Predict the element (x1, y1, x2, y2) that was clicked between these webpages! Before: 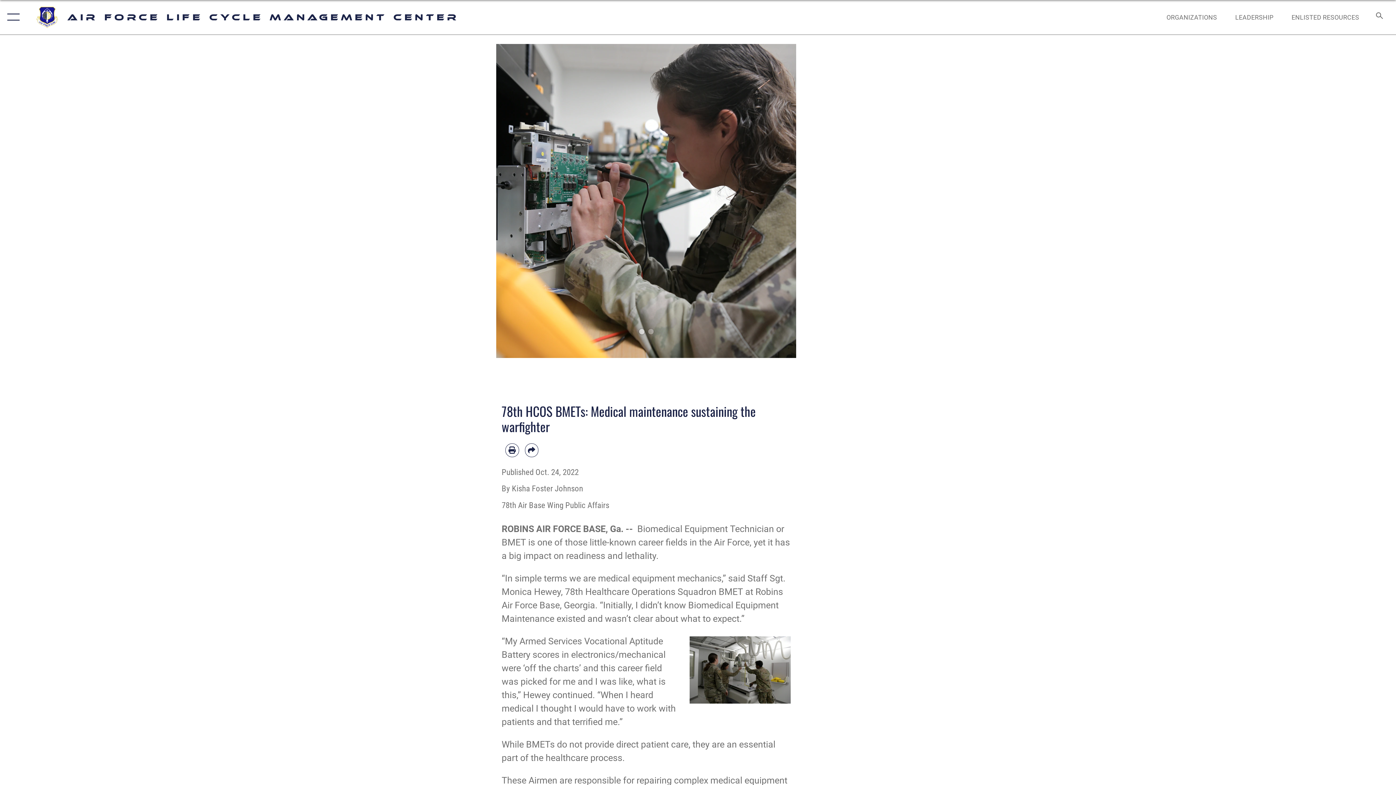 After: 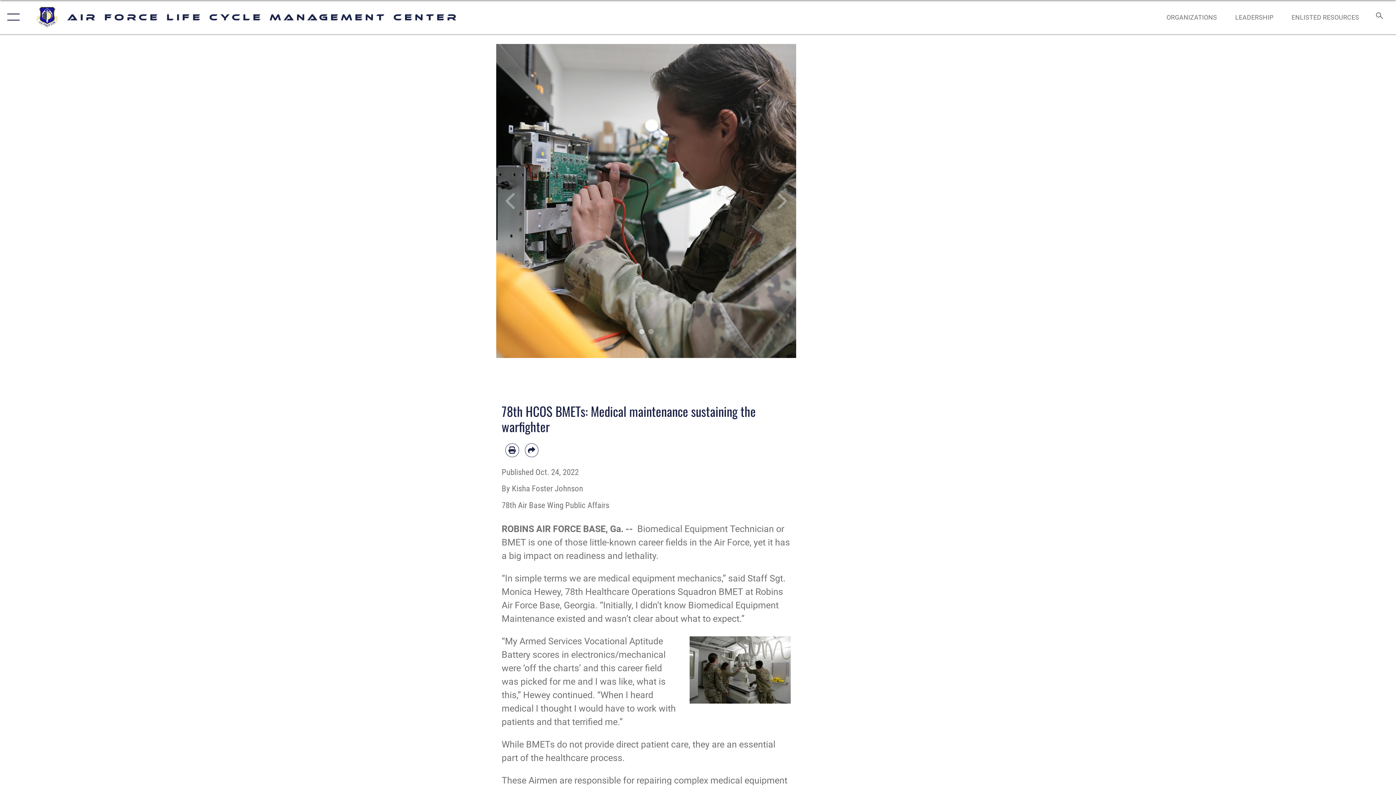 Action: bbox: (639, 329, 644, 334) label: 0